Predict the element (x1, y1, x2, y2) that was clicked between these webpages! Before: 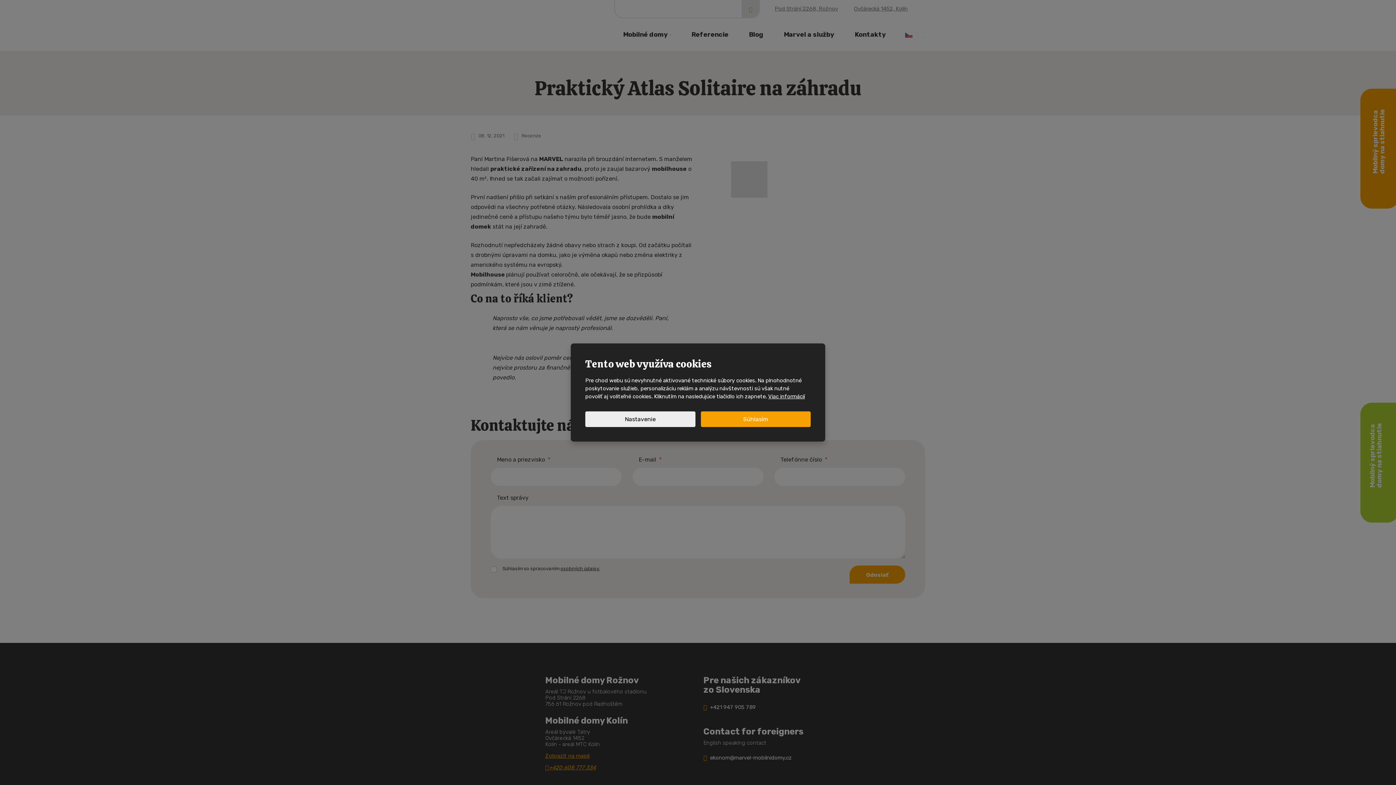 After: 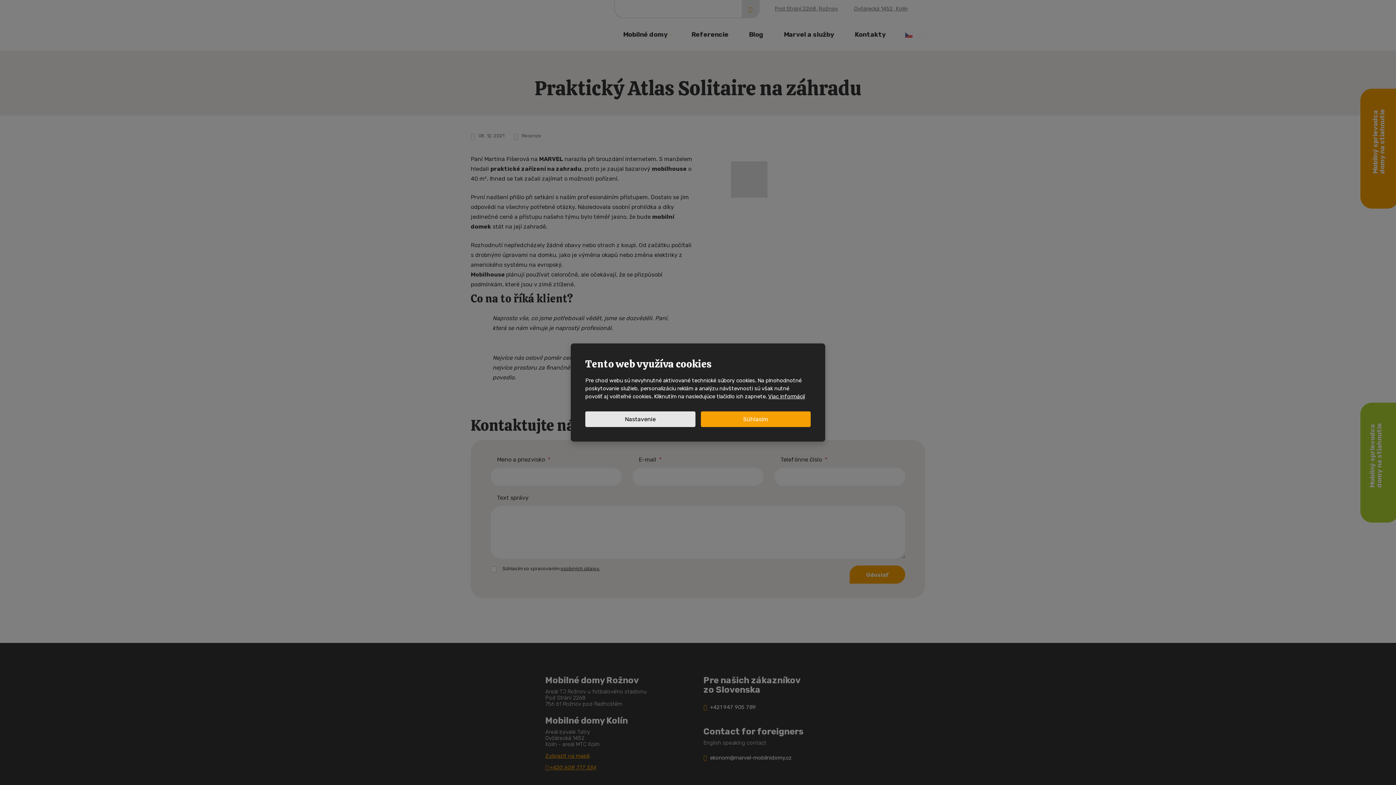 Action: label: Nastavenie bbox: (585, 411, 695, 427)